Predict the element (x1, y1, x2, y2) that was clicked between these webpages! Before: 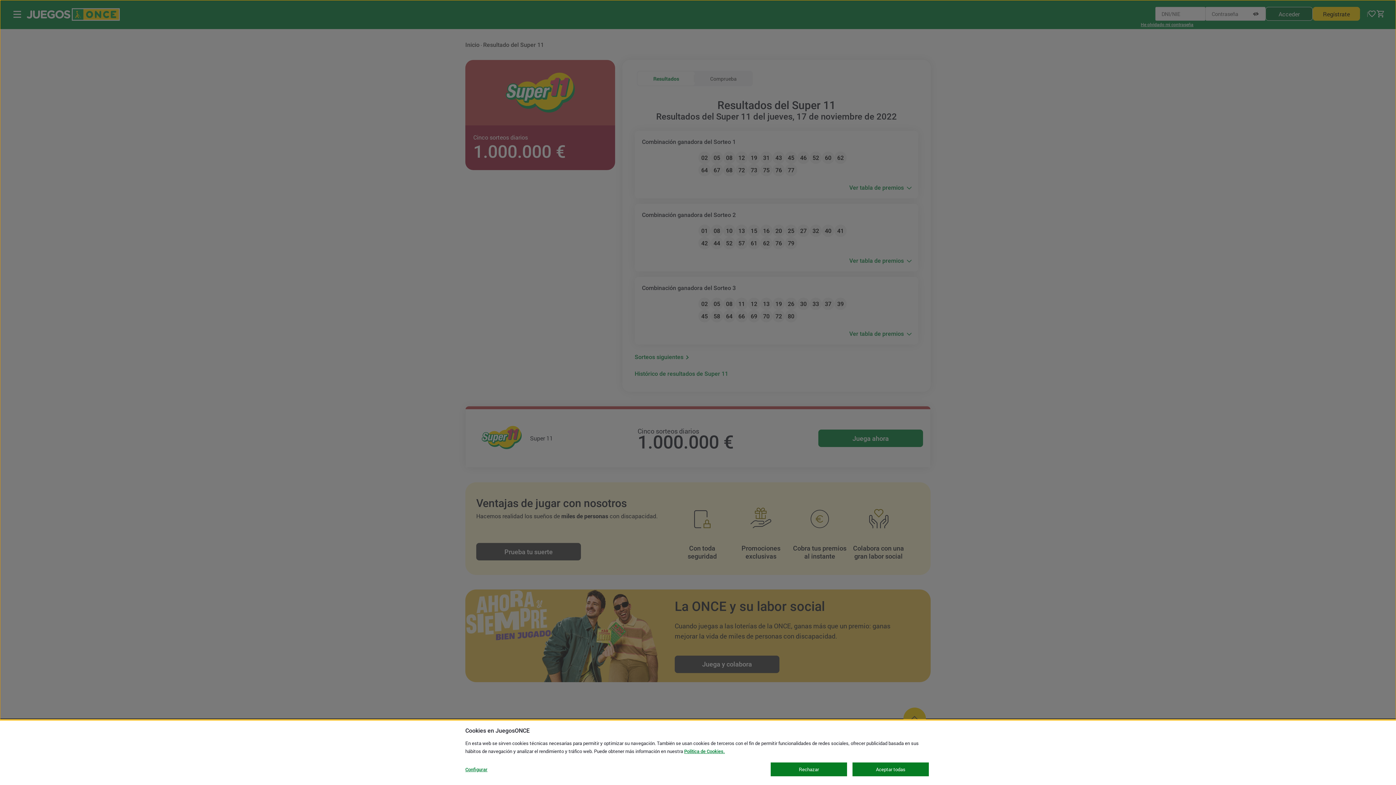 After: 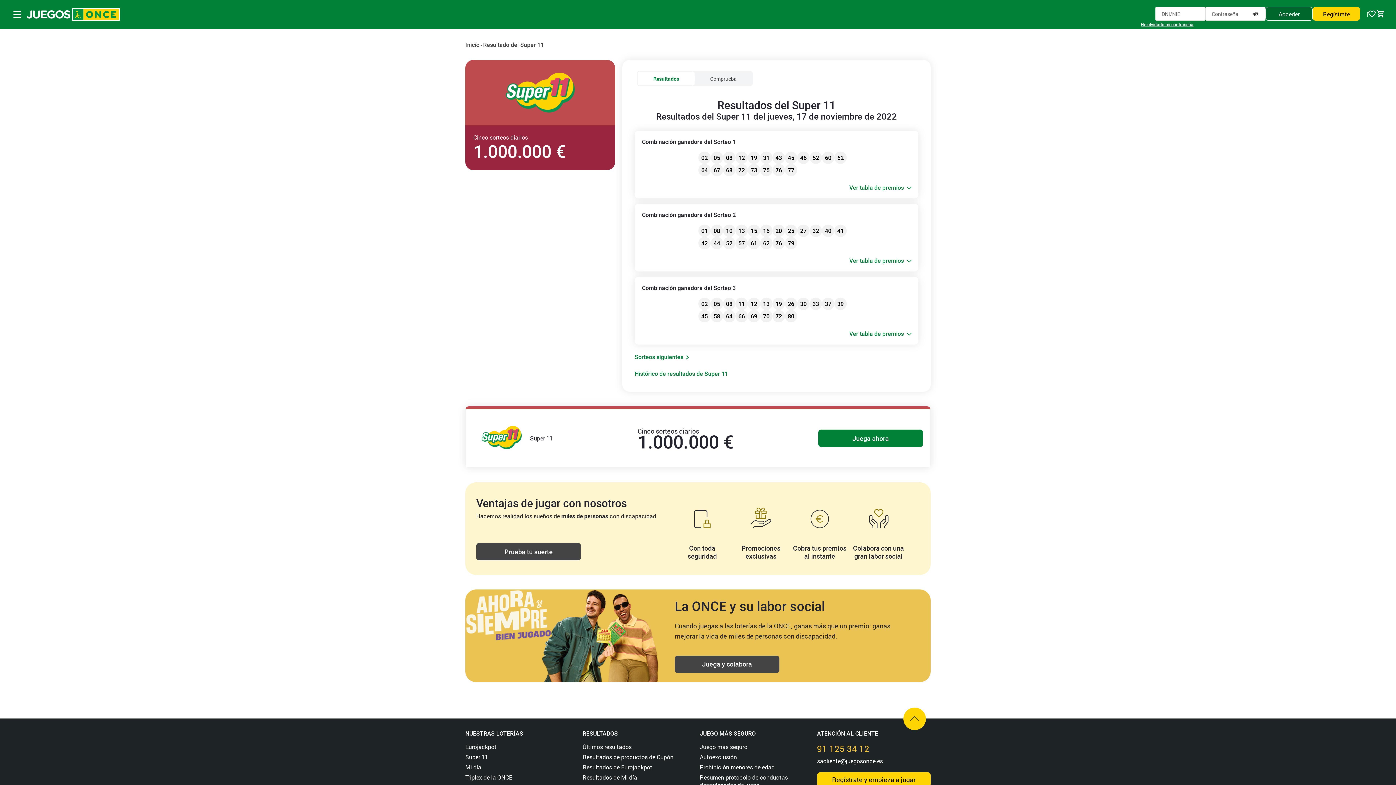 Action: label: Rechazar bbox: (770, 762, 847, 776)